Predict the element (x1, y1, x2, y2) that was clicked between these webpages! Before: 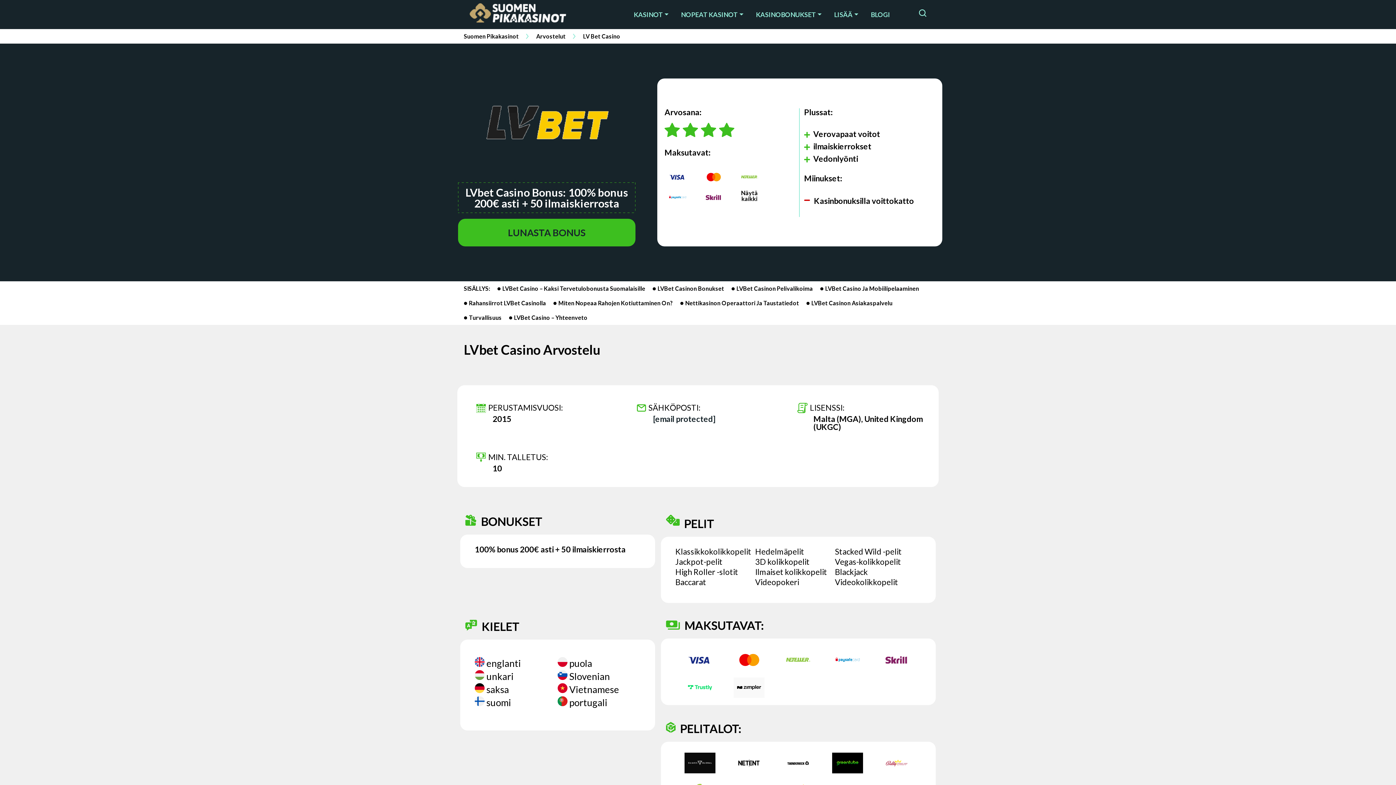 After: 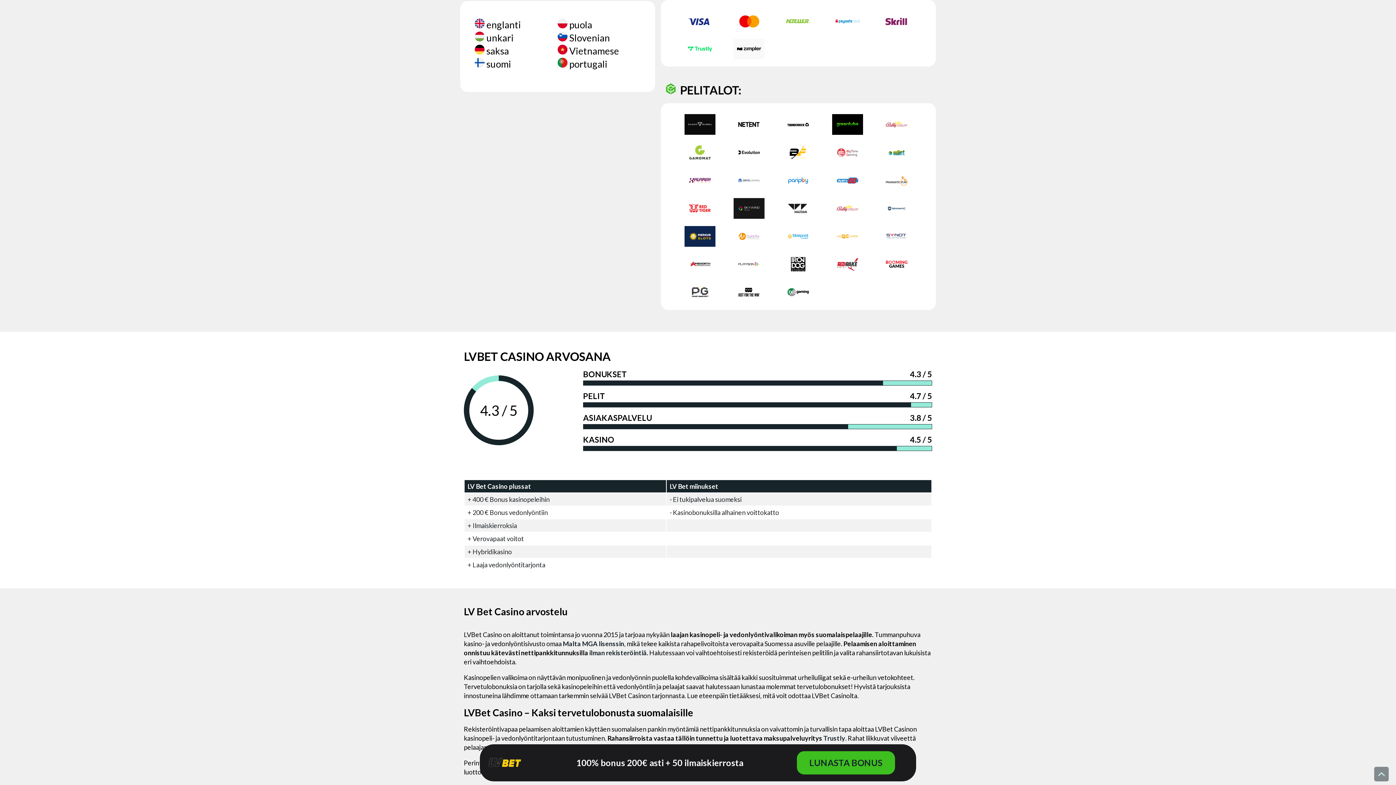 Action: label: Näytä kaikki bbox: (736, 190, 762, 201)